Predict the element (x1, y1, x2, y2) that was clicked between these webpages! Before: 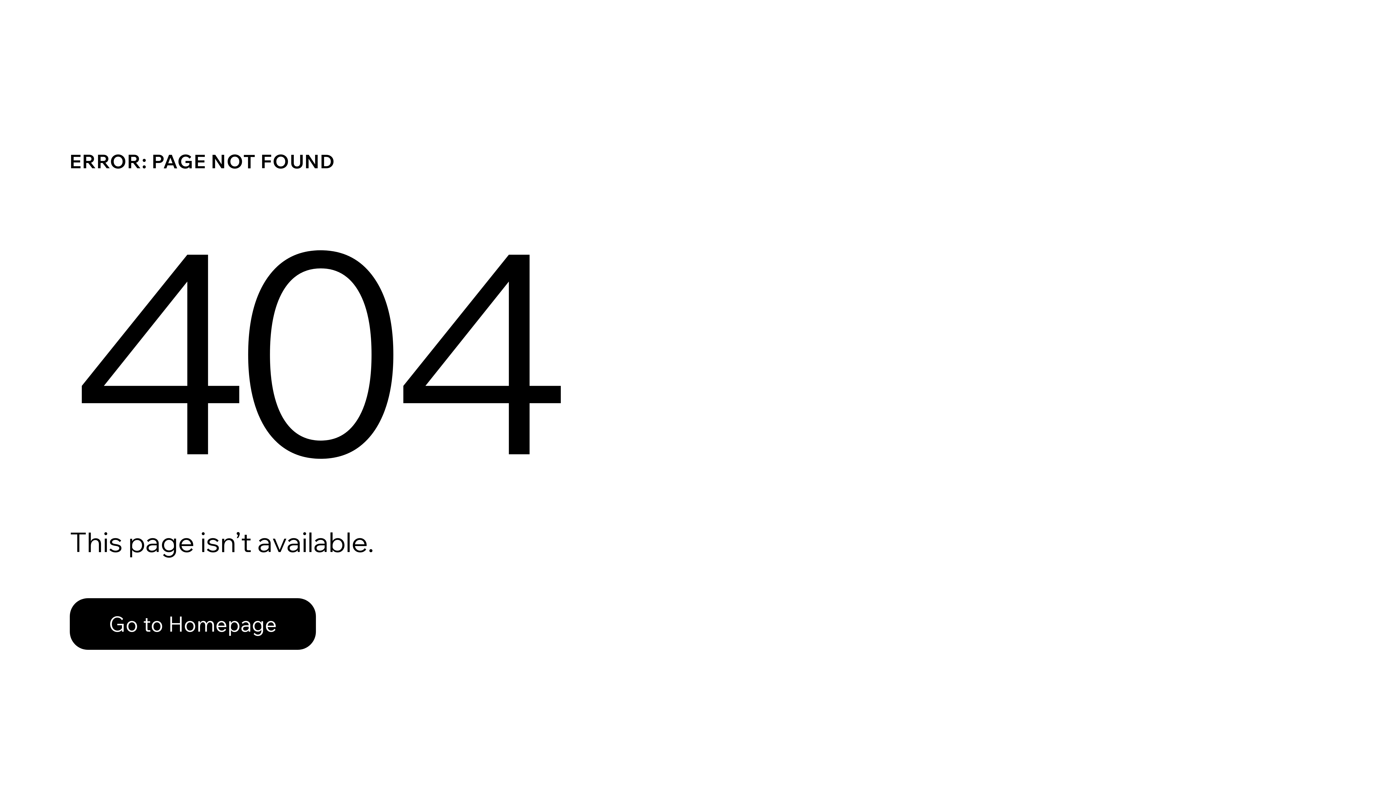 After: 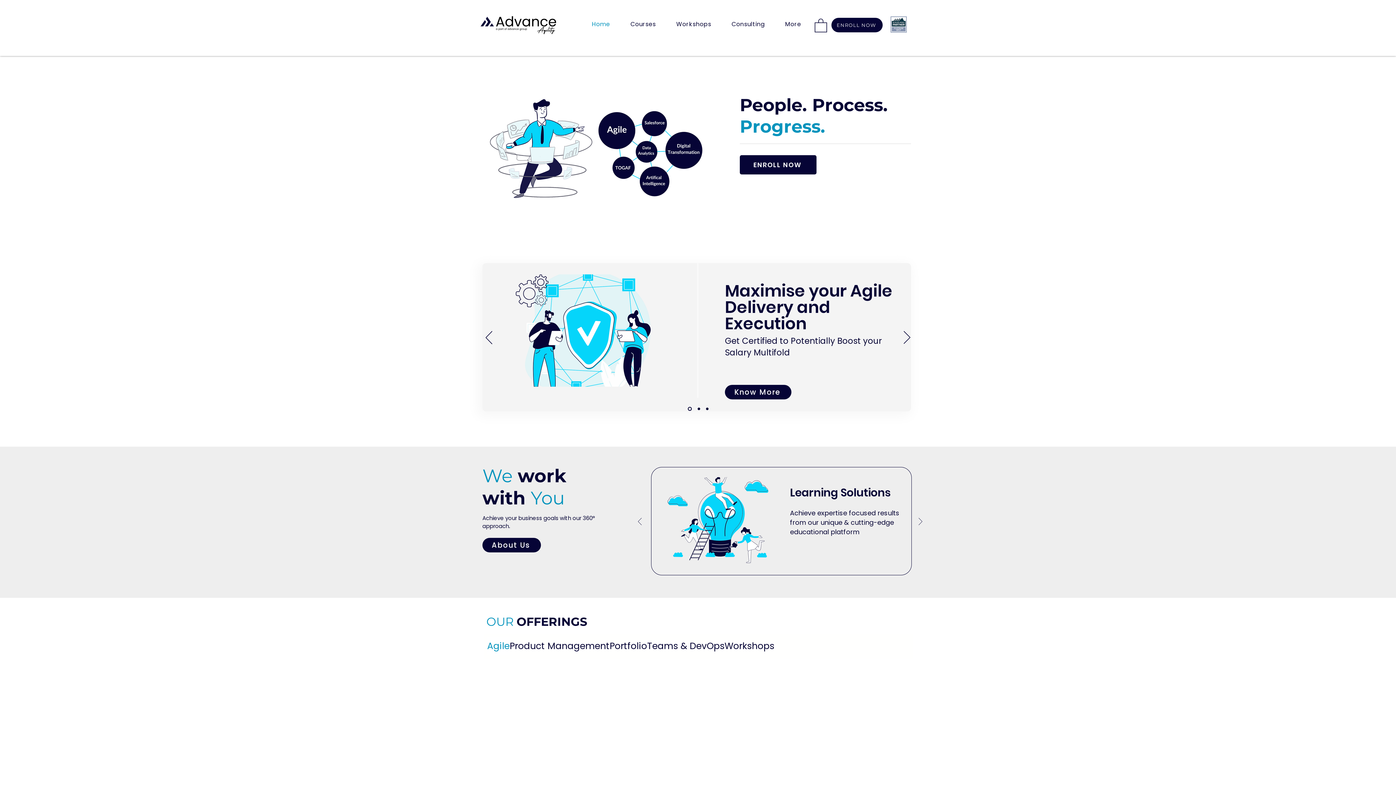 Action: bbox: (69, 598, 316, 650) label: Go to Homepage